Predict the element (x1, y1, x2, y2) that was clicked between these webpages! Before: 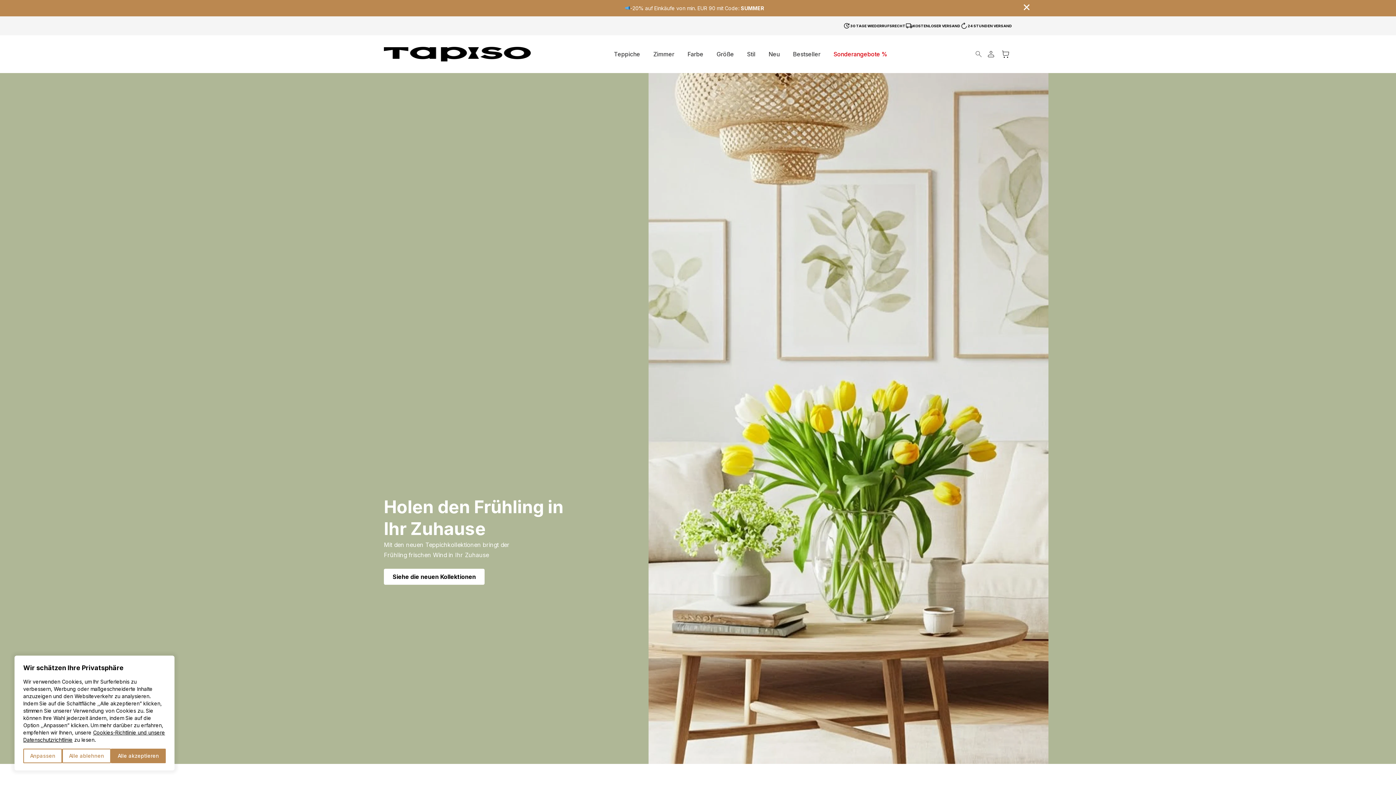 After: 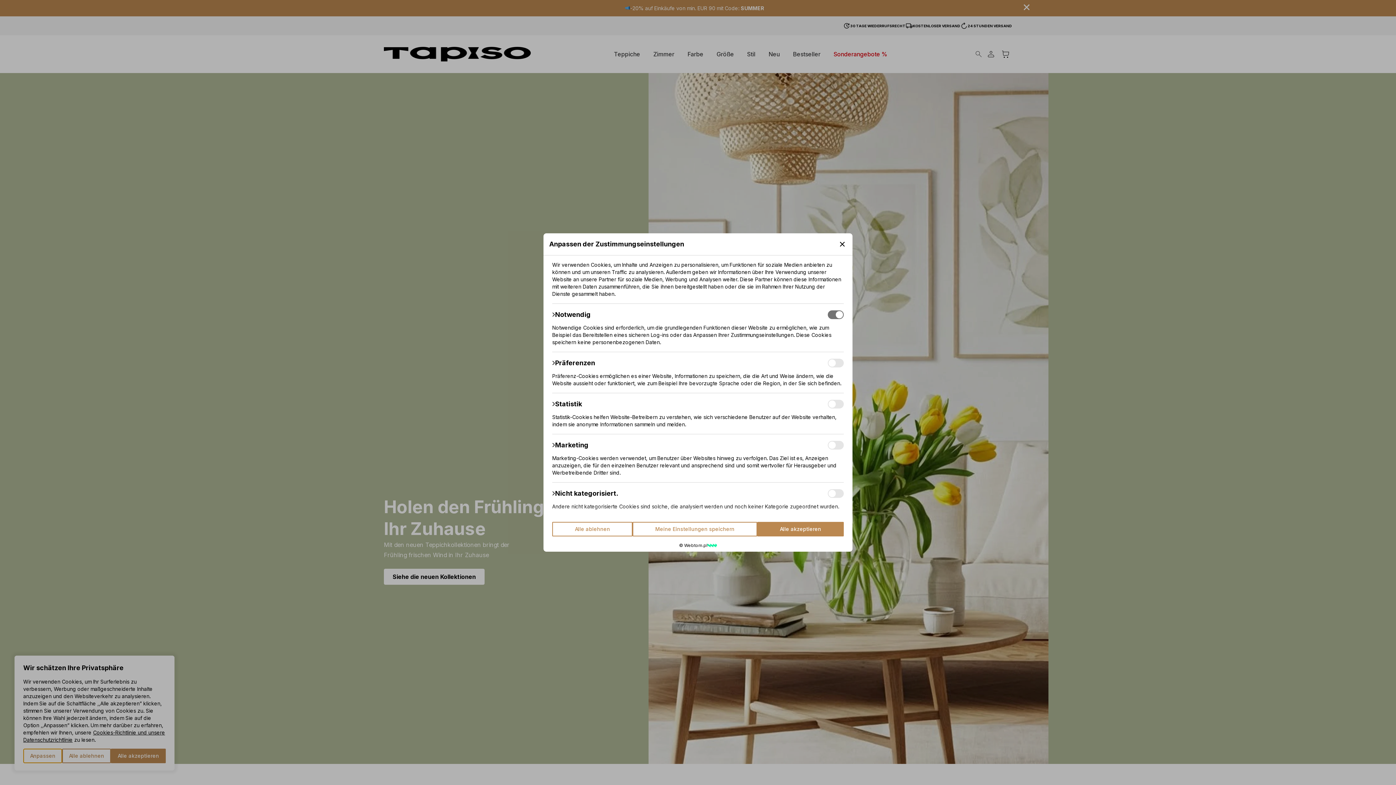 Action: bbox: (23, 749, 62, 763) label: Anpassen